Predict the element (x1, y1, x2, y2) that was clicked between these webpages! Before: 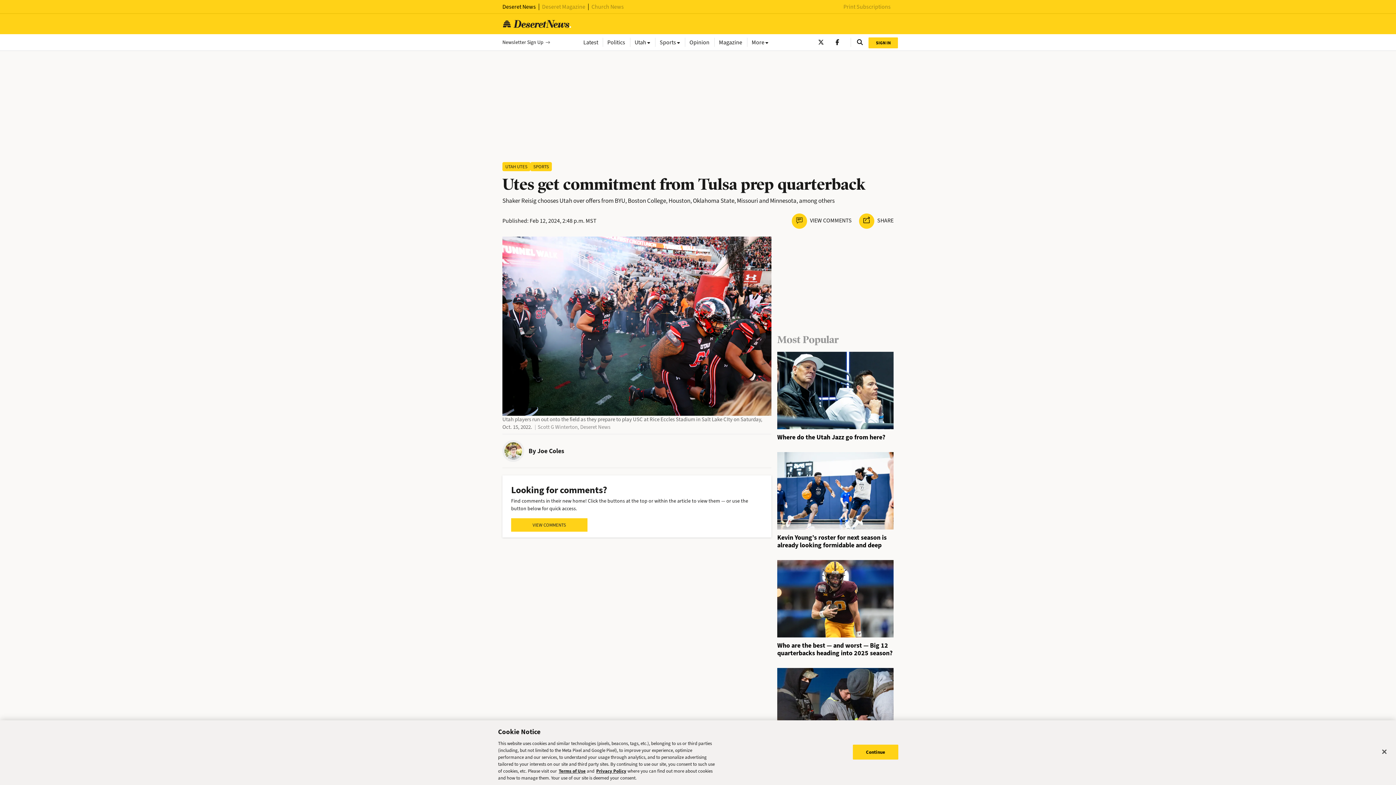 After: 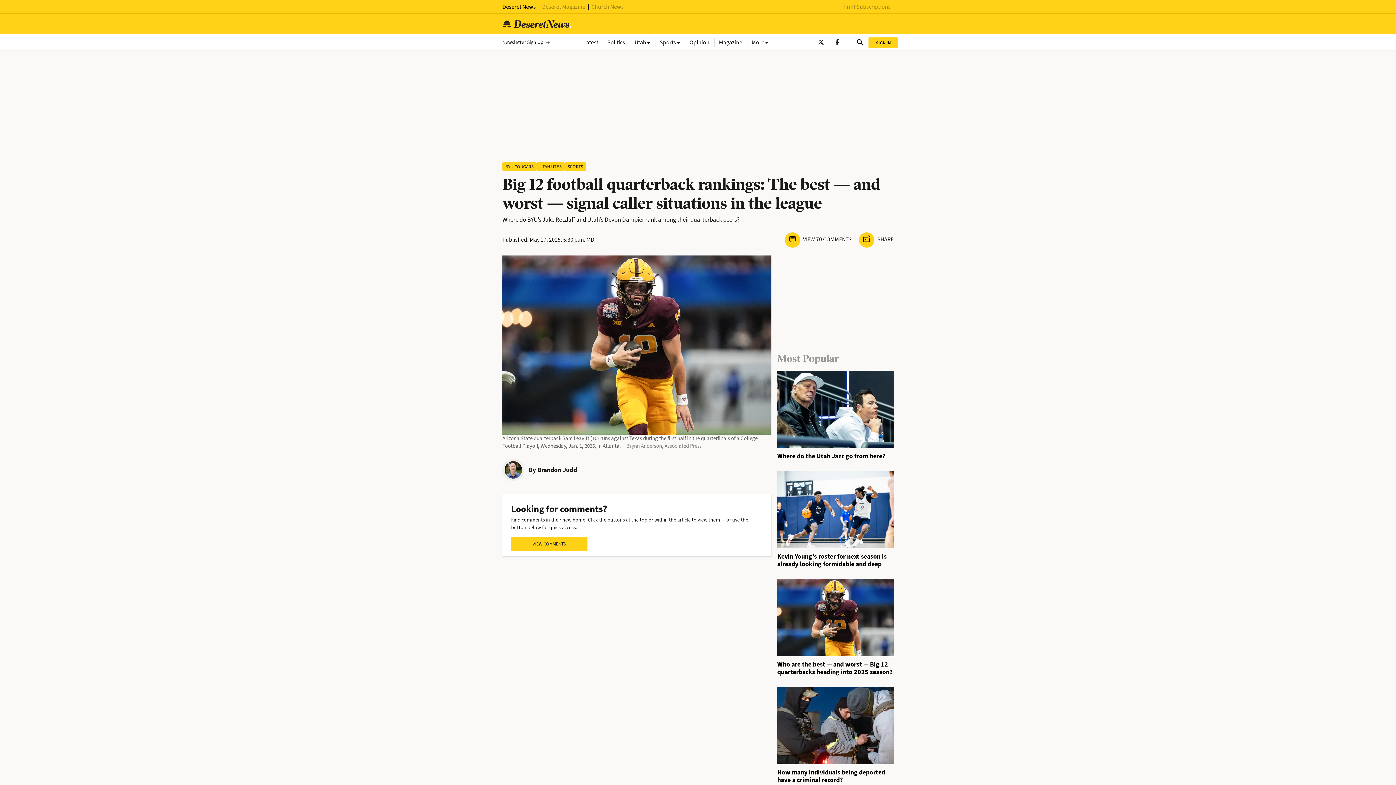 Action: bbox: (777, 596, 893, 604)